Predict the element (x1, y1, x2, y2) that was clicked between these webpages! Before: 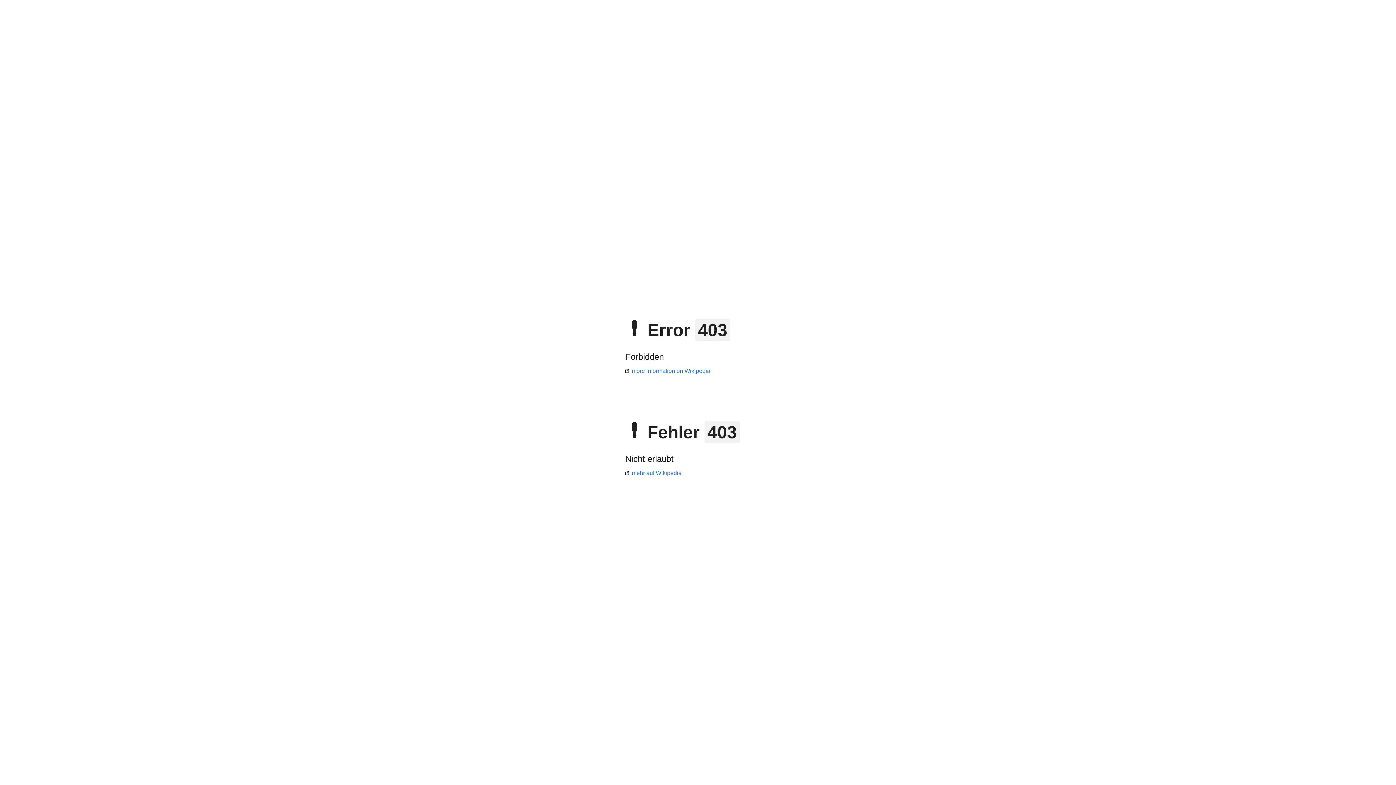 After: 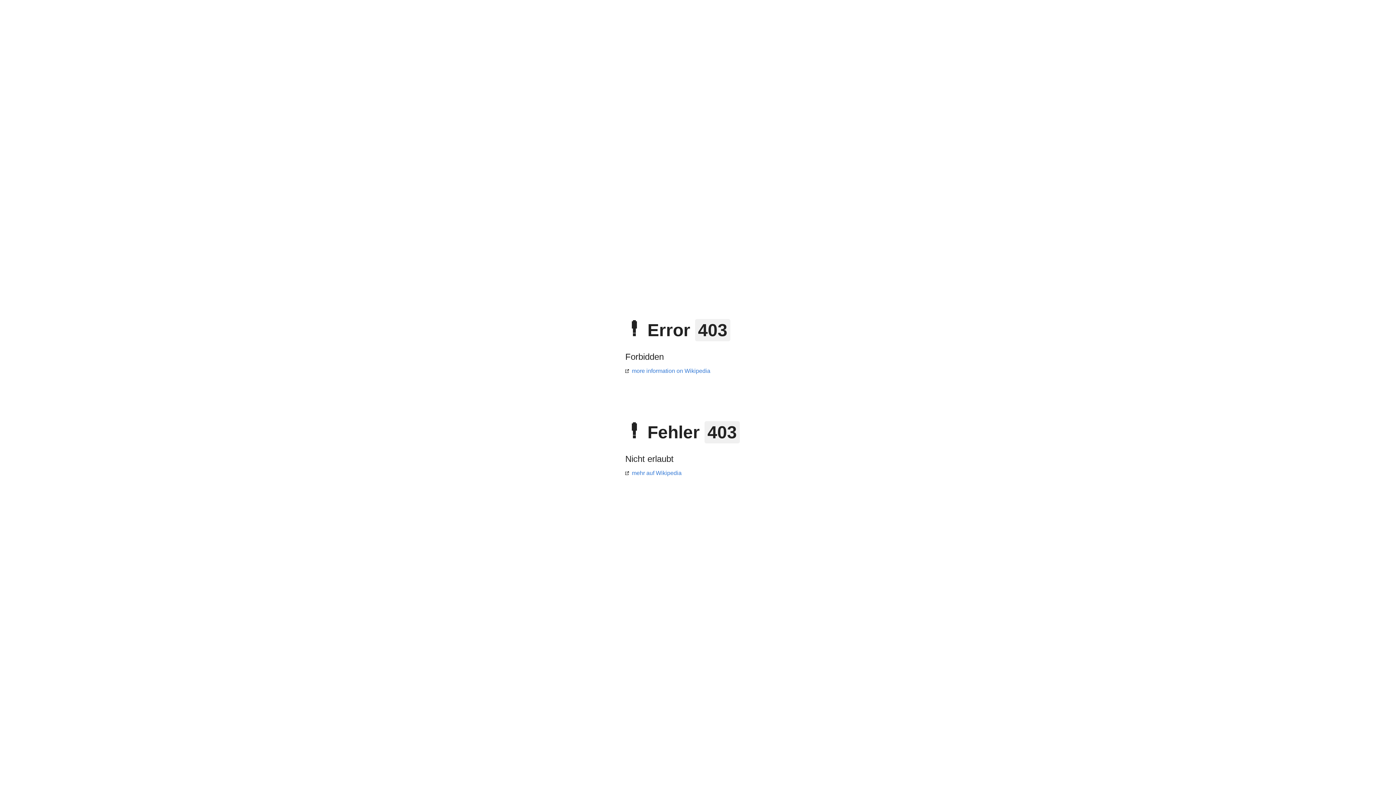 Action: label: more information on Wikipedia bbox: (625, 368, 710, 374)